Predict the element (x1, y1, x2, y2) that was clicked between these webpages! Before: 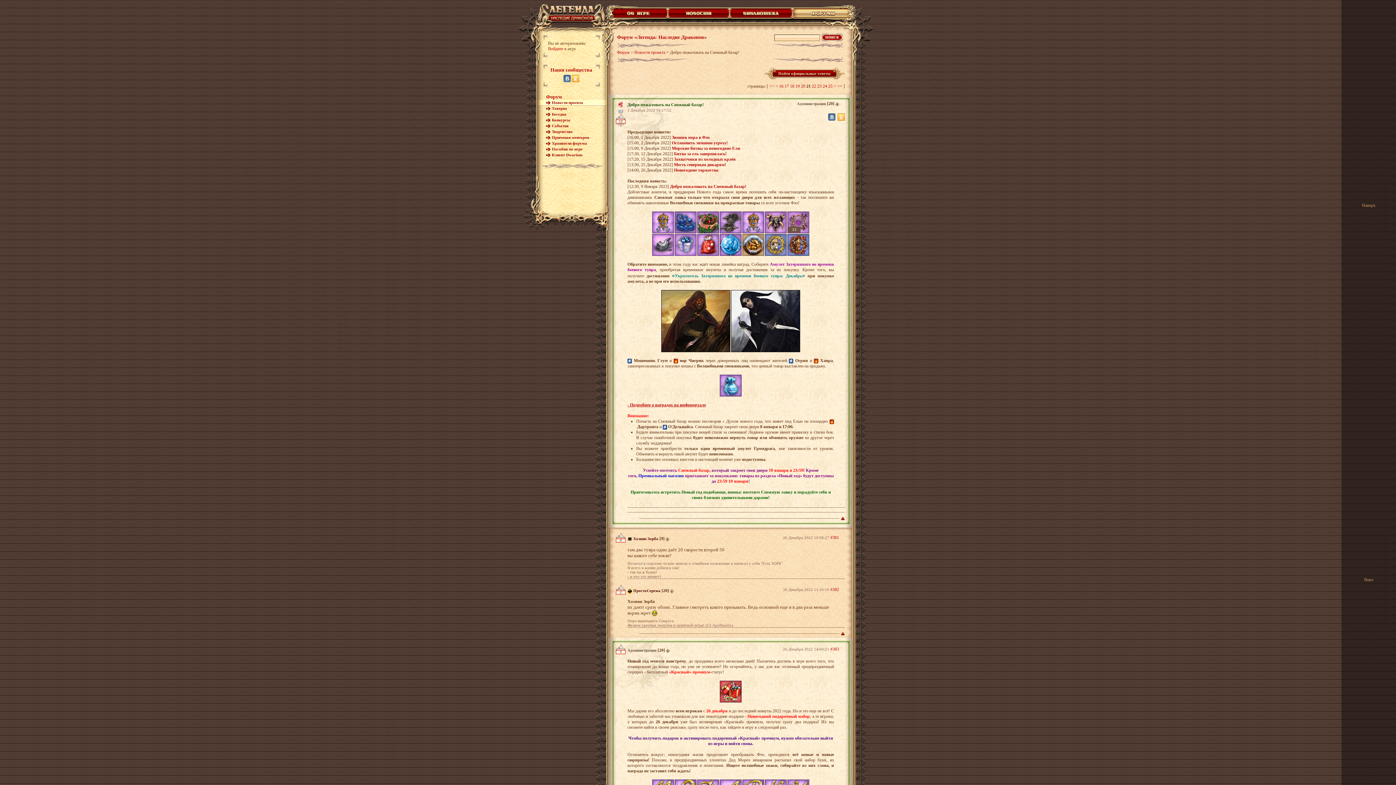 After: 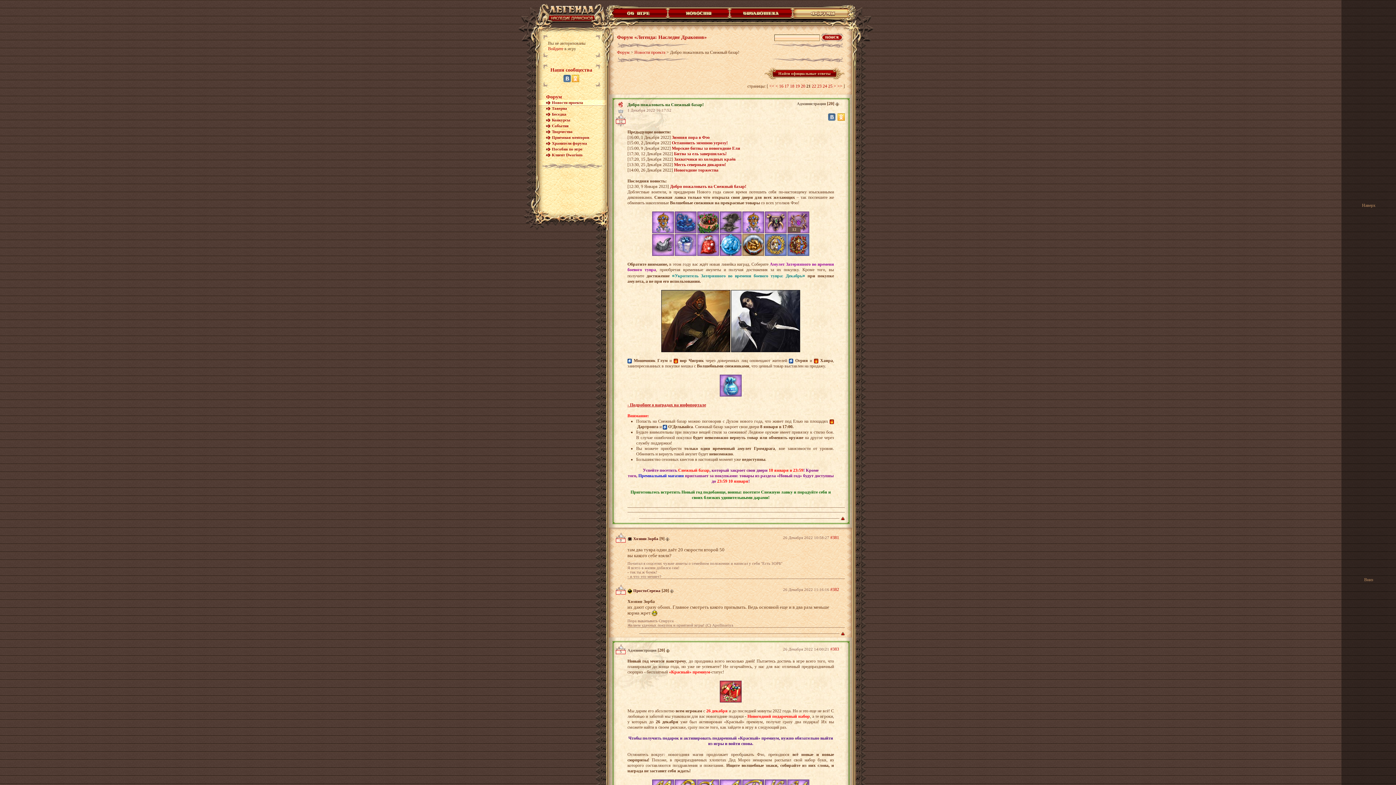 Action: bbox: (618, 533, 623, 538)